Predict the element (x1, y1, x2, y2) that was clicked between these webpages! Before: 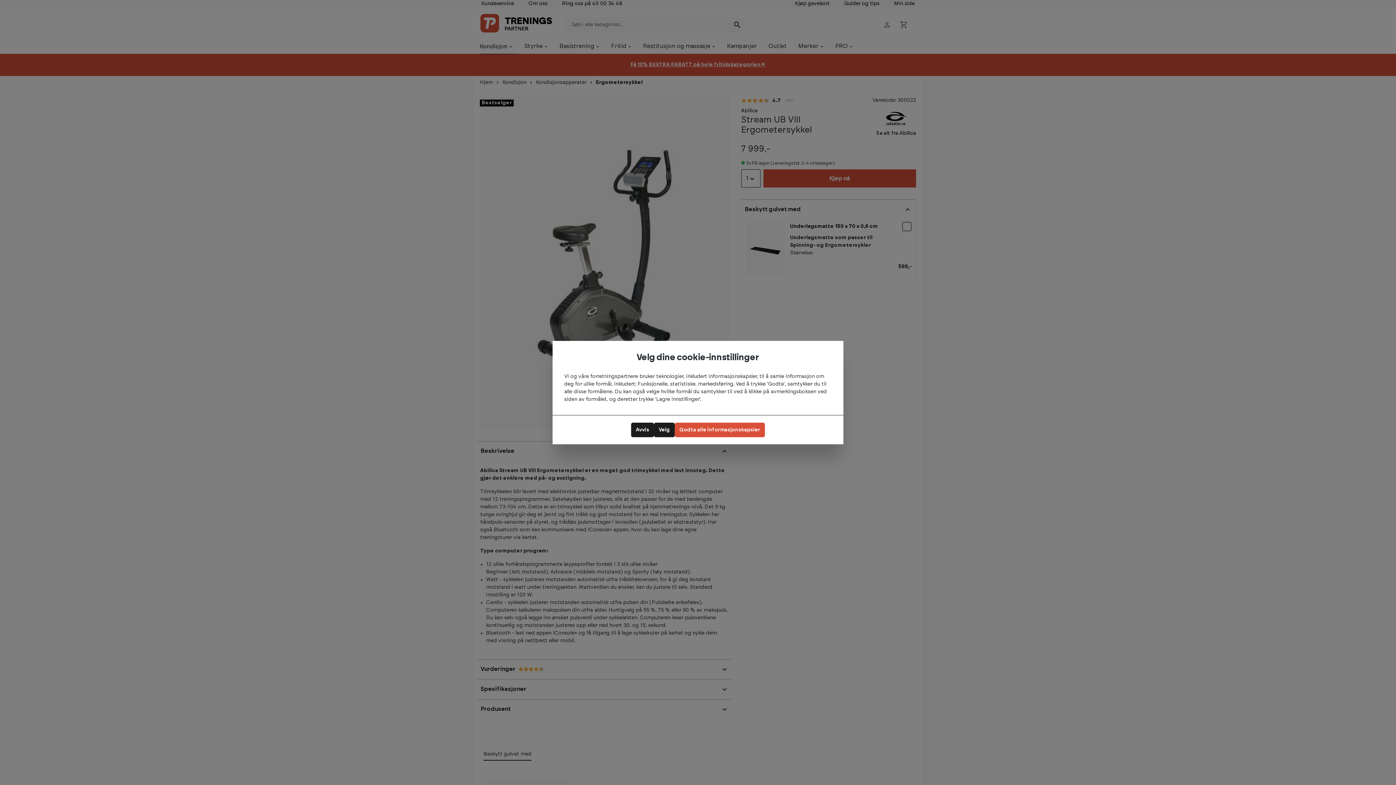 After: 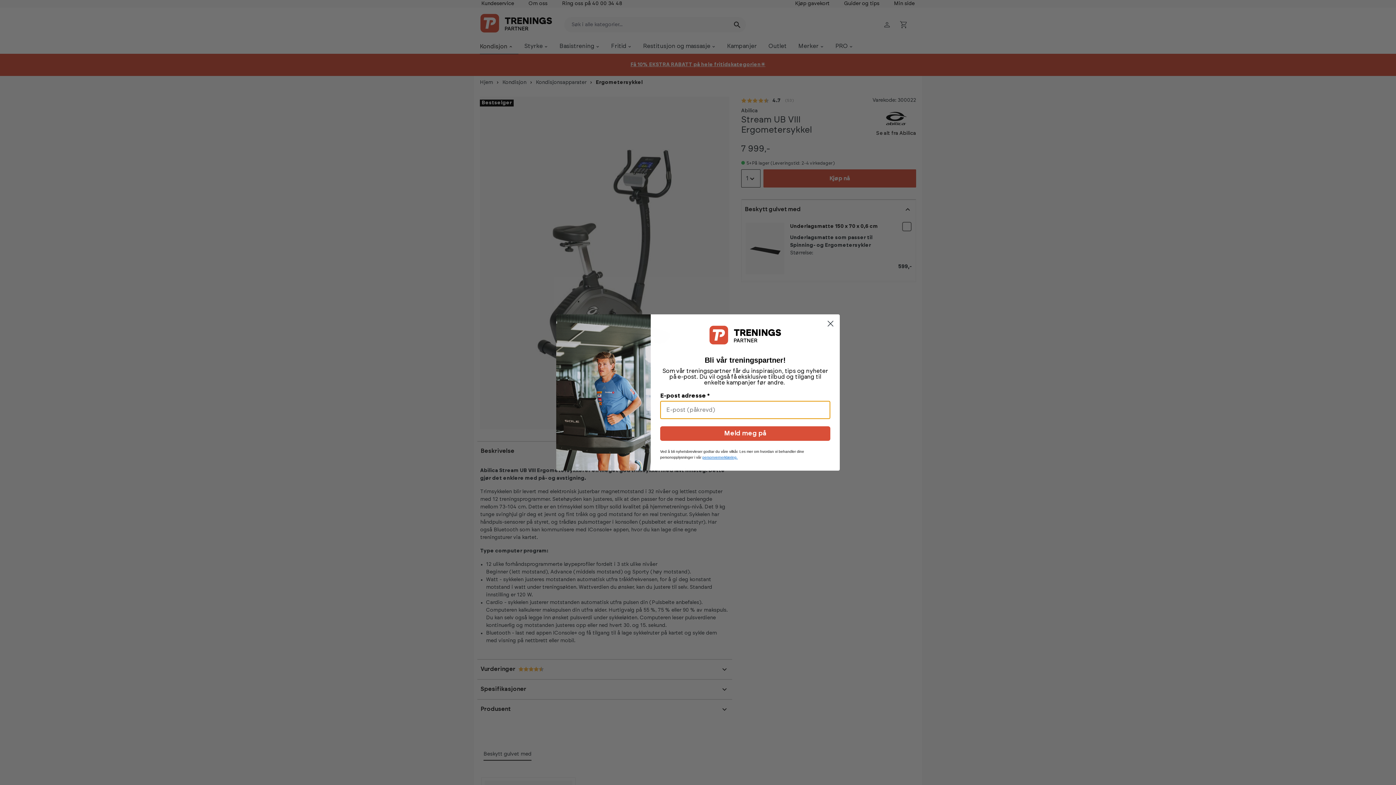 Action: label: Godta alle informasjonskapsler bbox: (674, 422, 765, 437)